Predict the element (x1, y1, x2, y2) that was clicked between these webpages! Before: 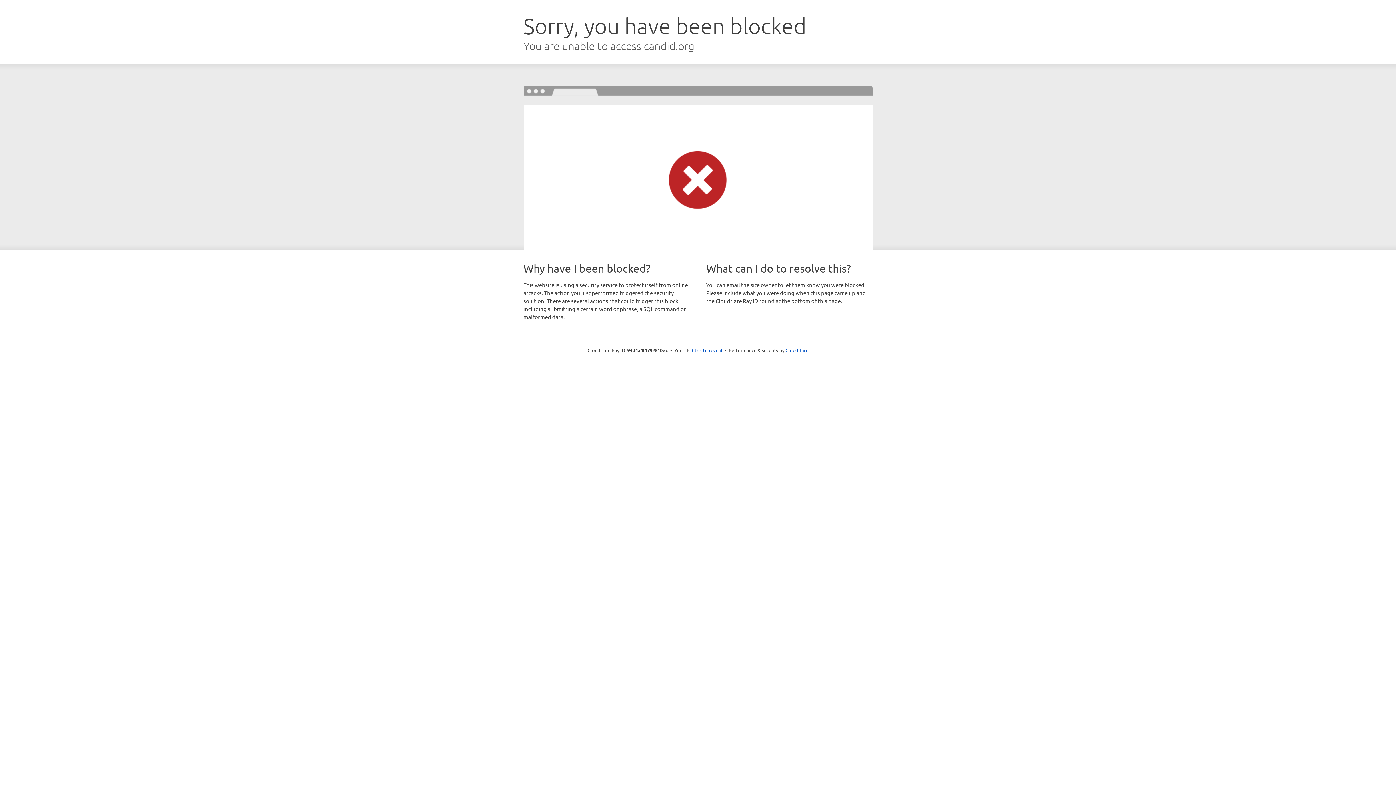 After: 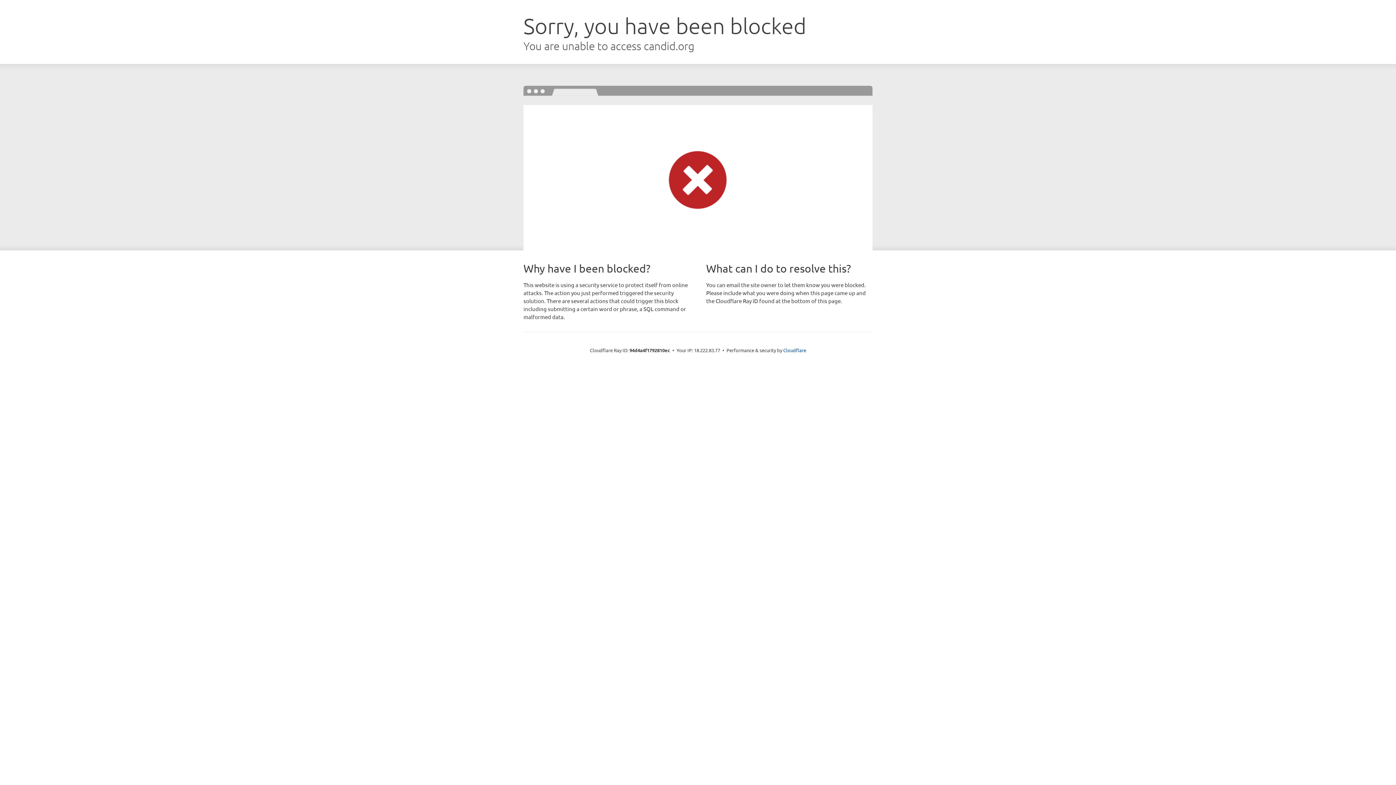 Action: bbox: (692, 346, 722, 353) label: Click to reveal